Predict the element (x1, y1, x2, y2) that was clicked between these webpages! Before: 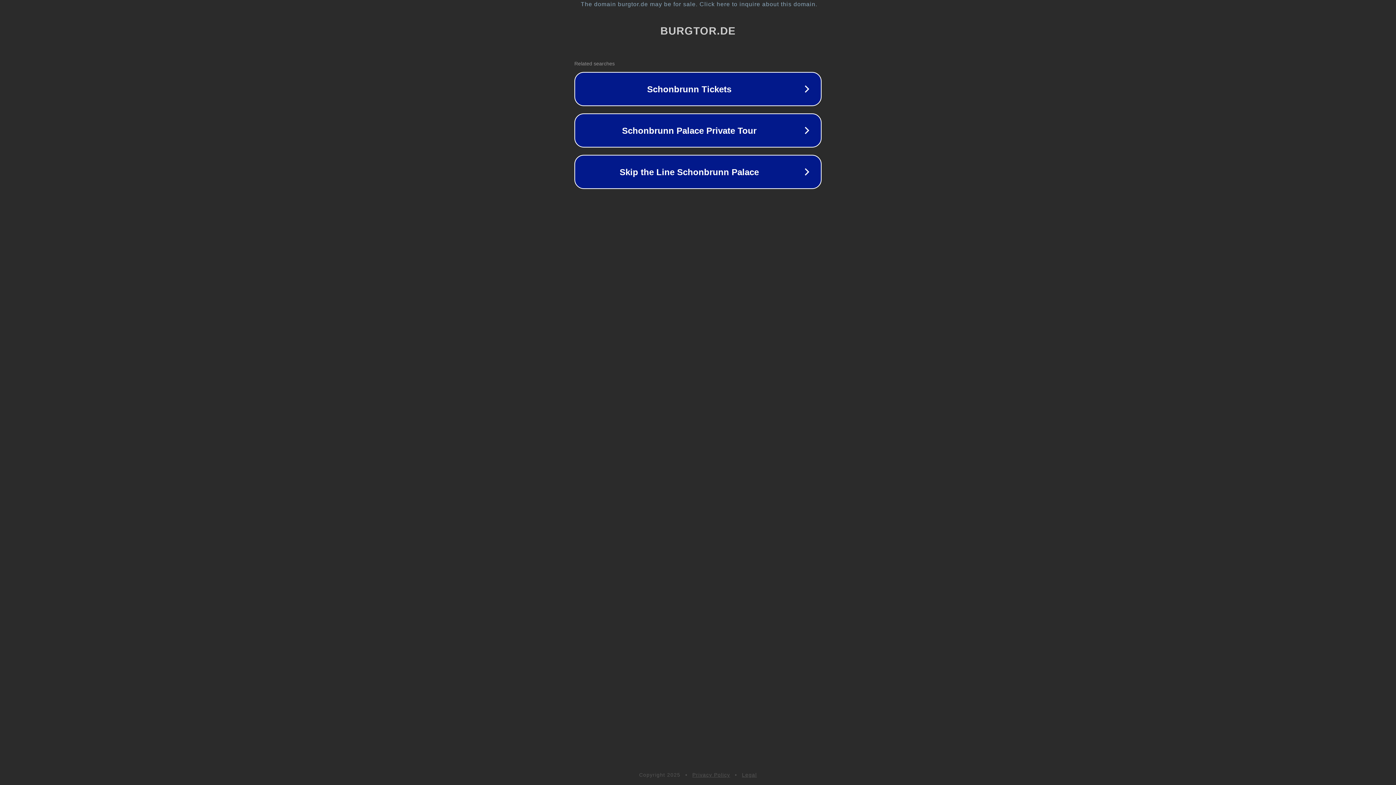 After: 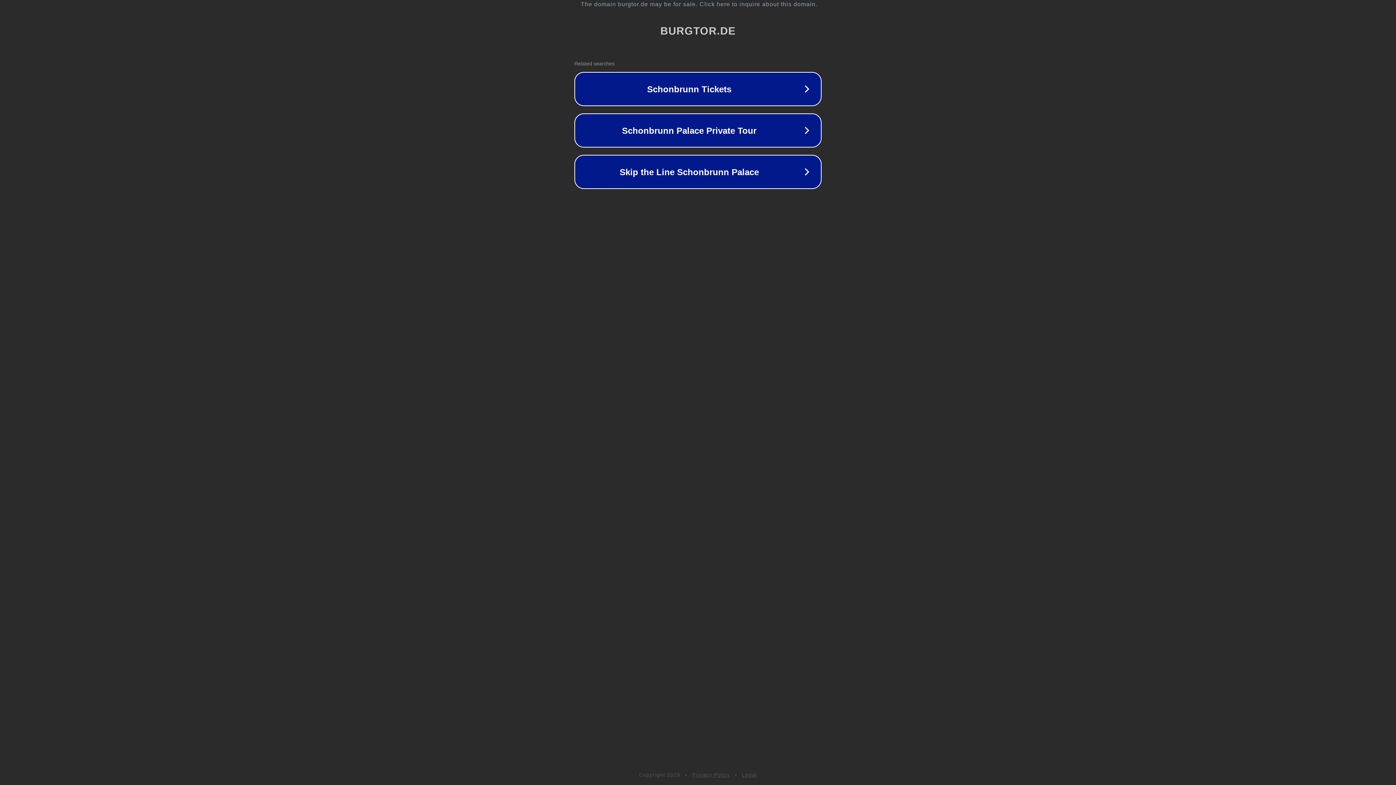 Action: label: Privacy Policy bbox: (692, 772, 730, 778)